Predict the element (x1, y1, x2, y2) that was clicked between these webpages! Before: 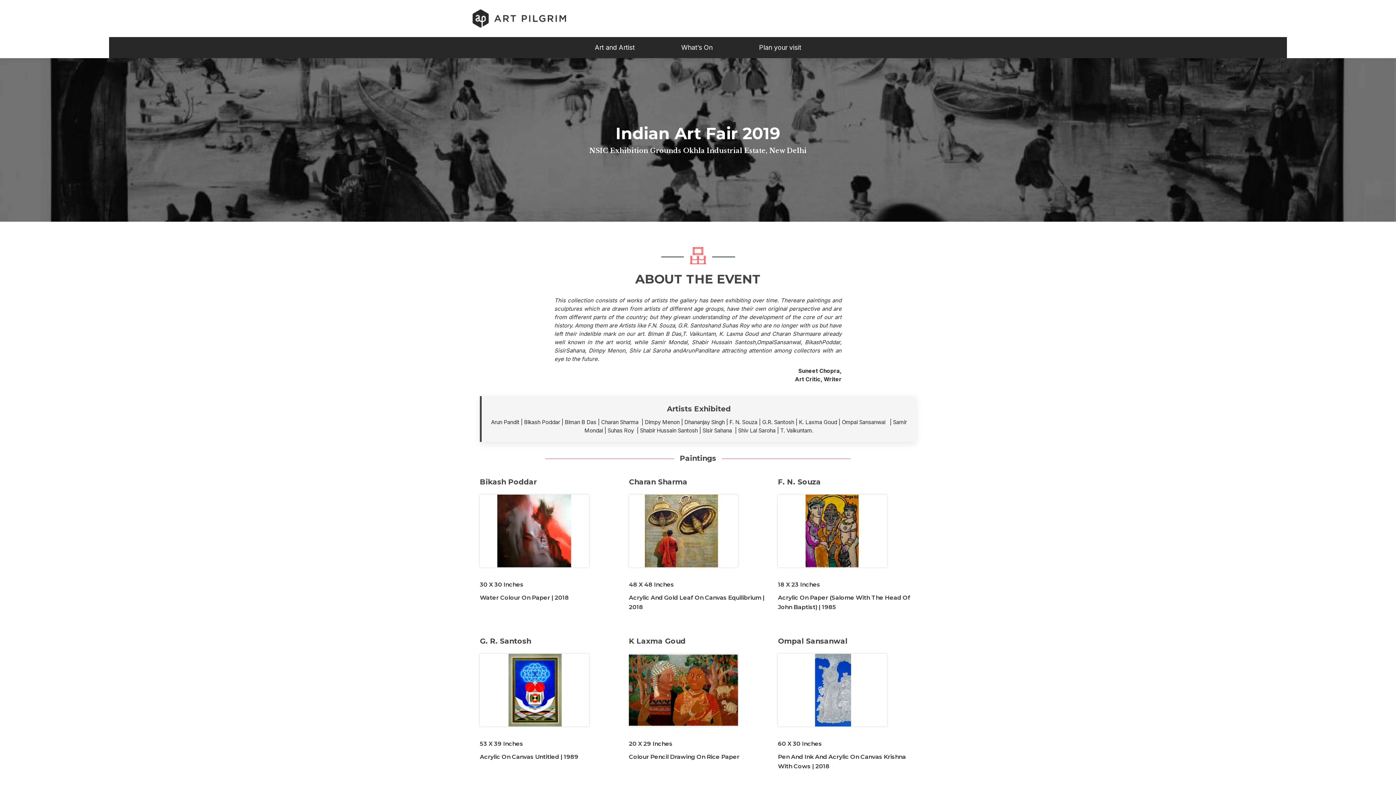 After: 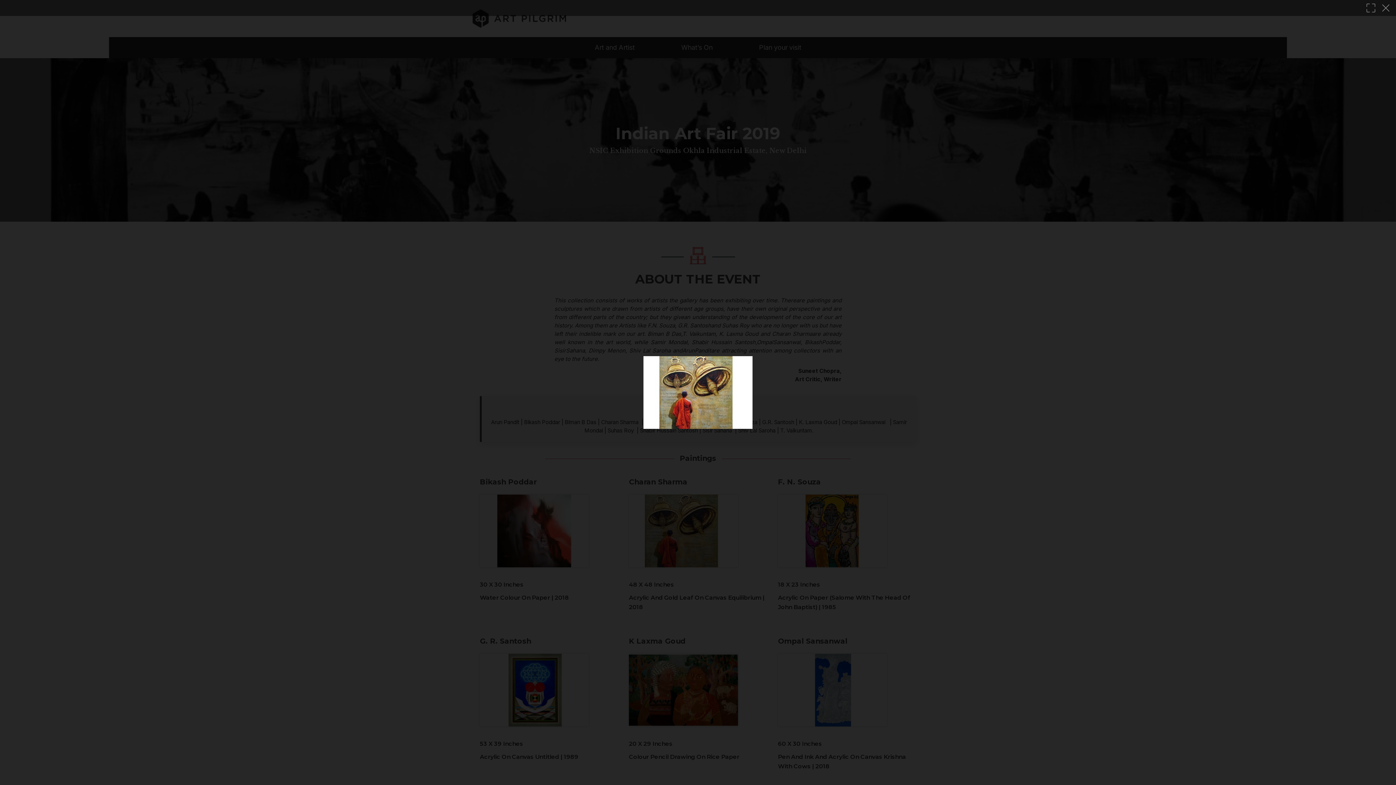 Action: bbox: (629, 494, 738, 567)